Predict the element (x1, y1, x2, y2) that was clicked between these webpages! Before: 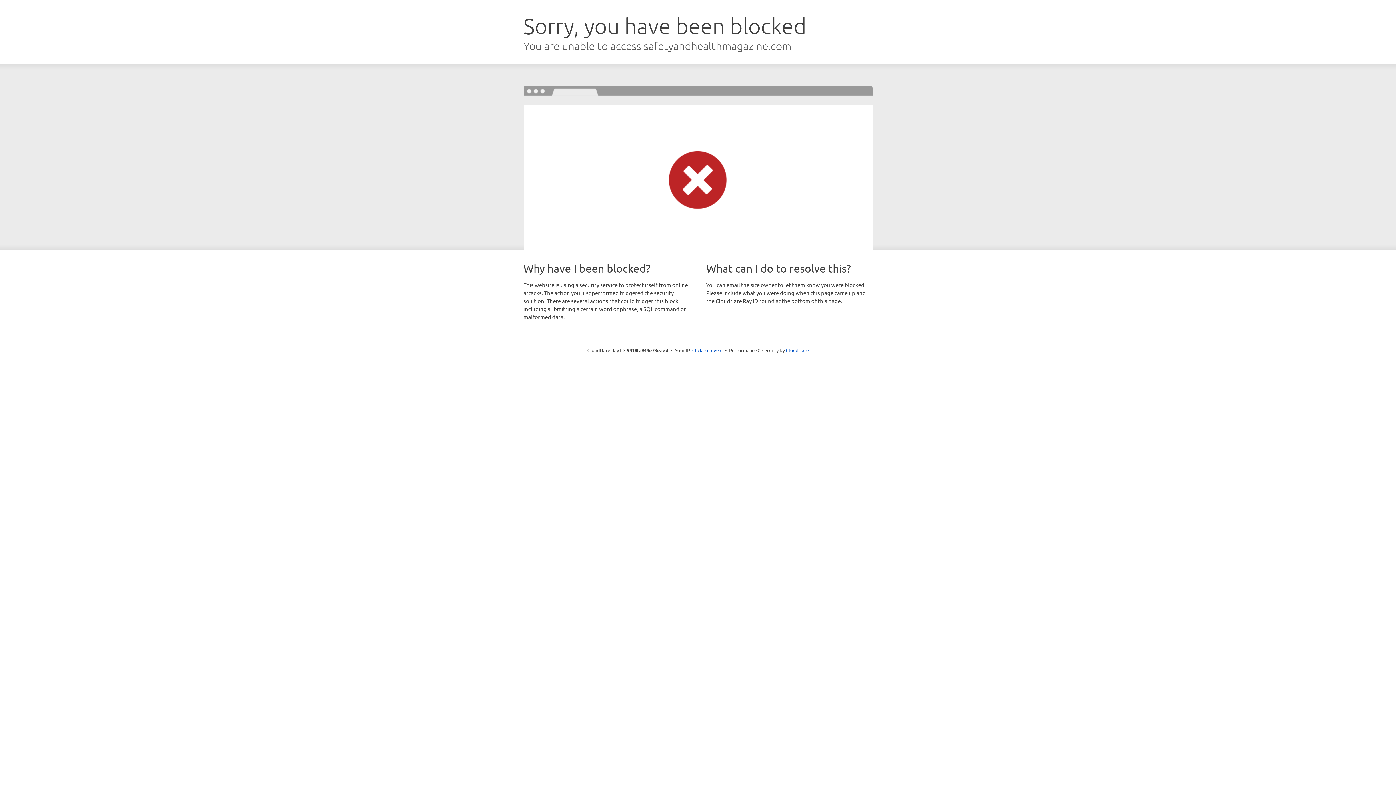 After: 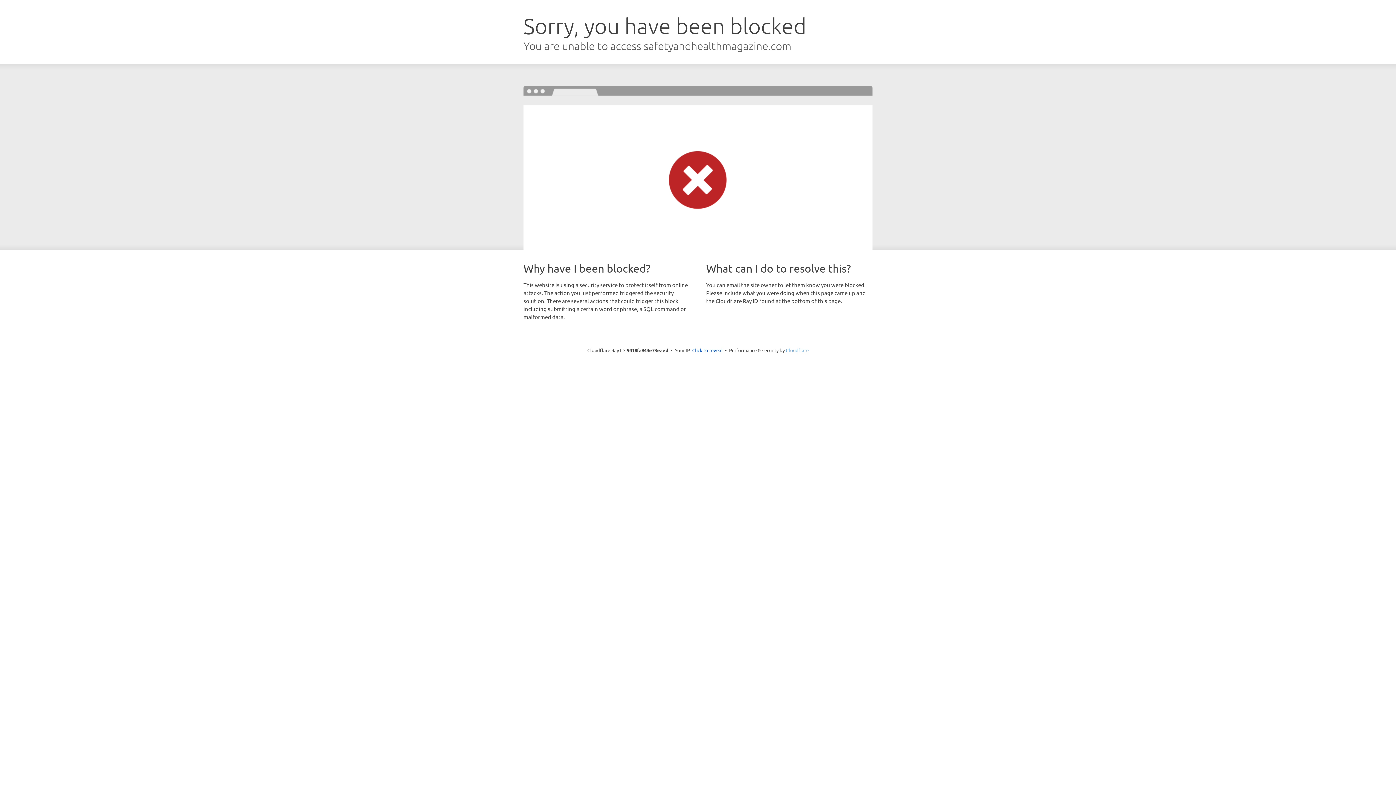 Action: label: Cloudflare bbox: (786, 347, 808, 353)